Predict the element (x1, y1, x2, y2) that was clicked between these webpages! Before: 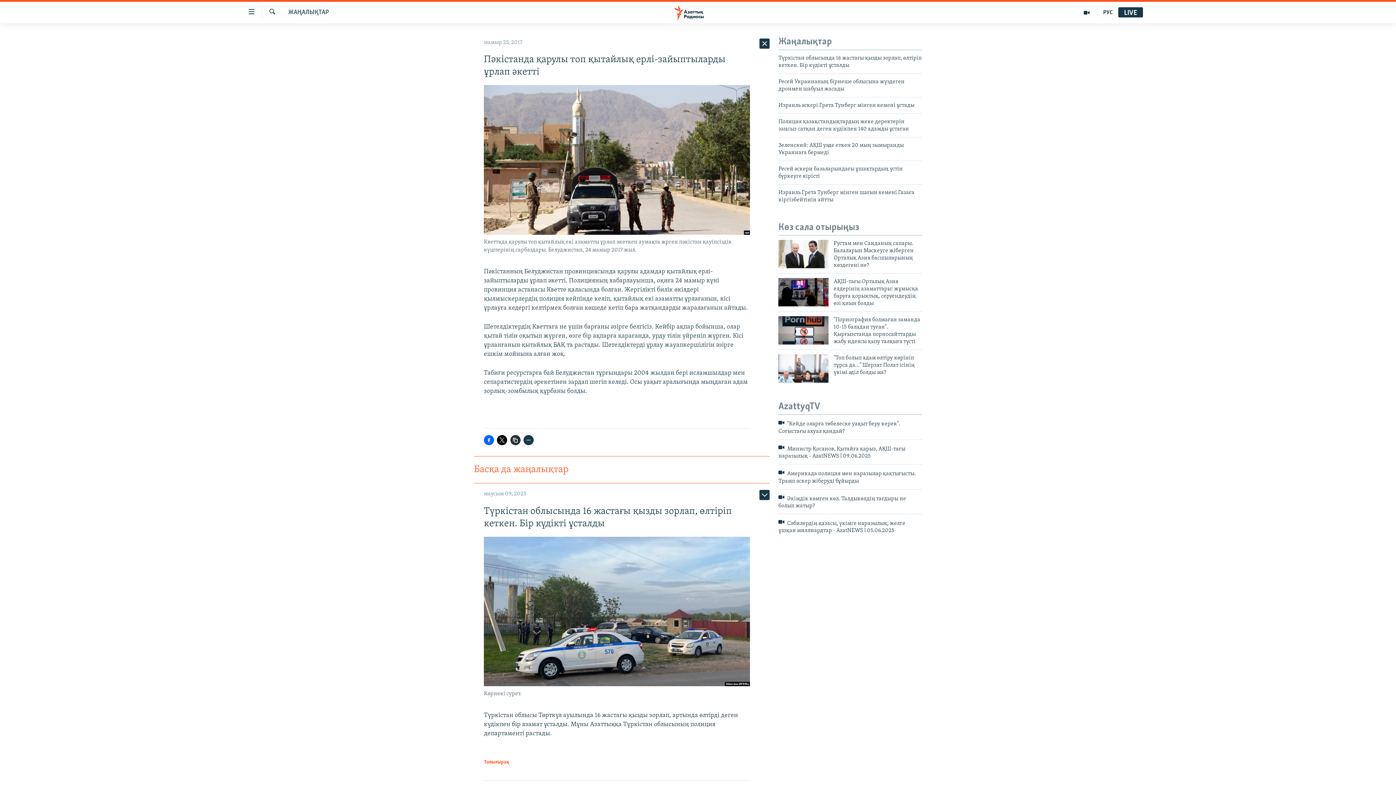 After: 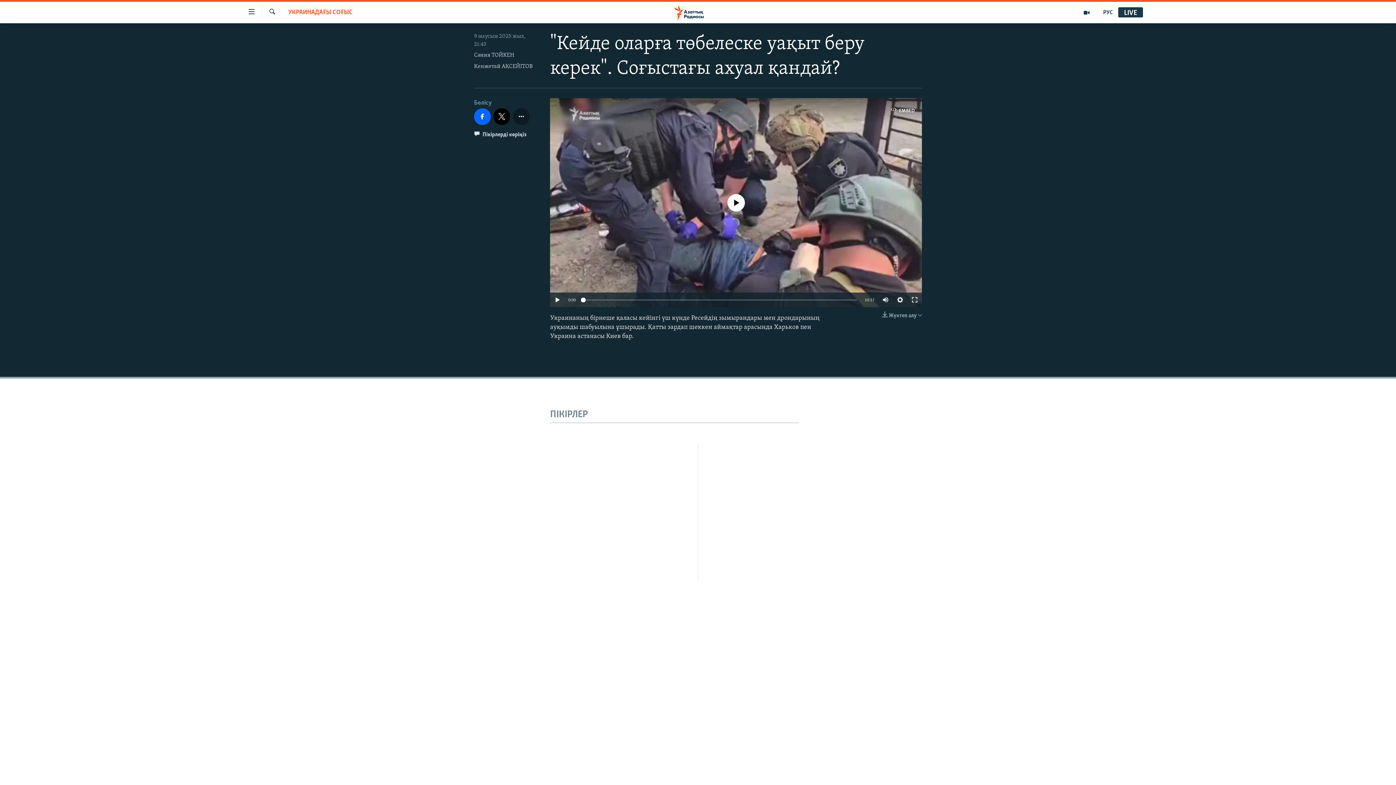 Action: label:  "Кейде оларға төбелеске уақыт беру керек". Соғыстағы ахуал қандай? bbox: (778, 419, 922, 439)